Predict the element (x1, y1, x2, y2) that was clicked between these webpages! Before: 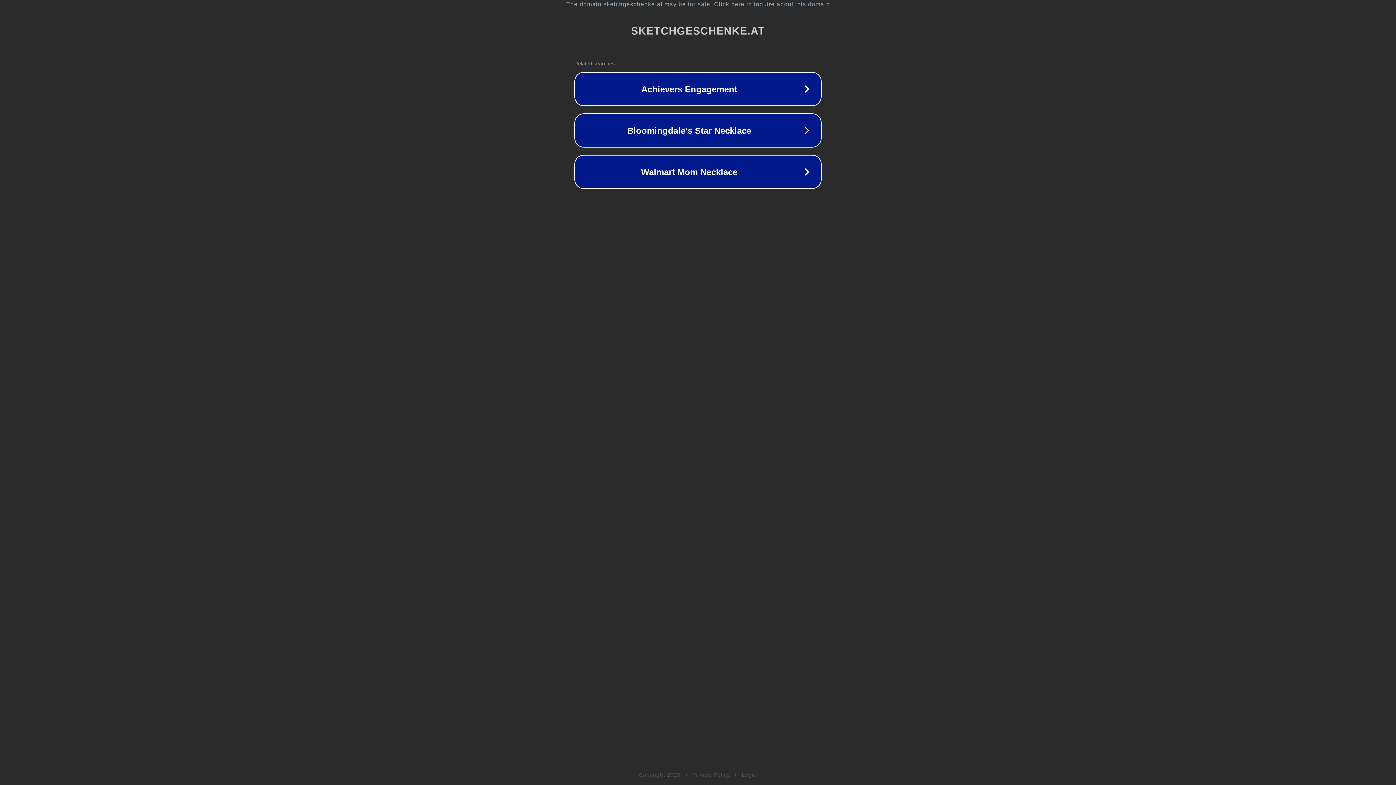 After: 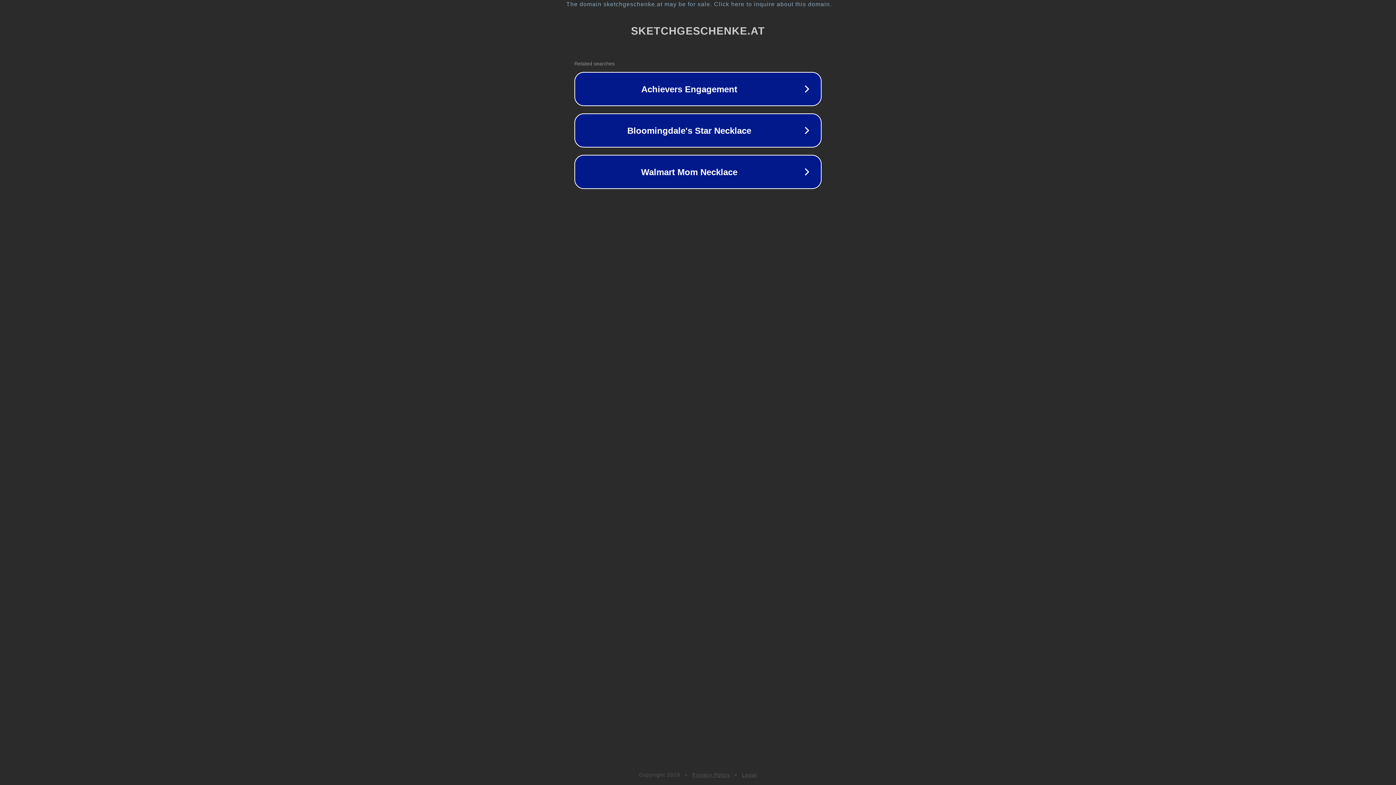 Action: label: Privacy Policy bbox: (692, 772, 730, 778)